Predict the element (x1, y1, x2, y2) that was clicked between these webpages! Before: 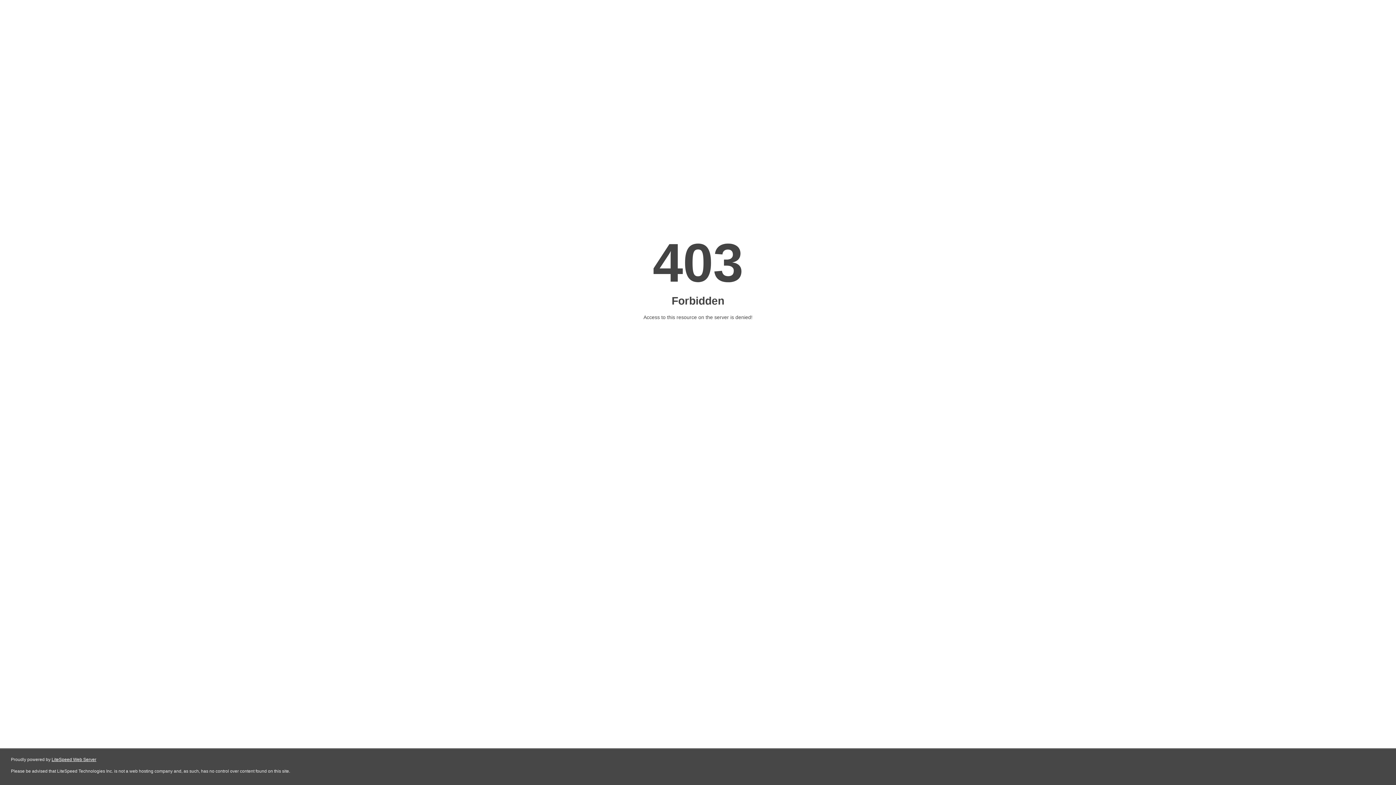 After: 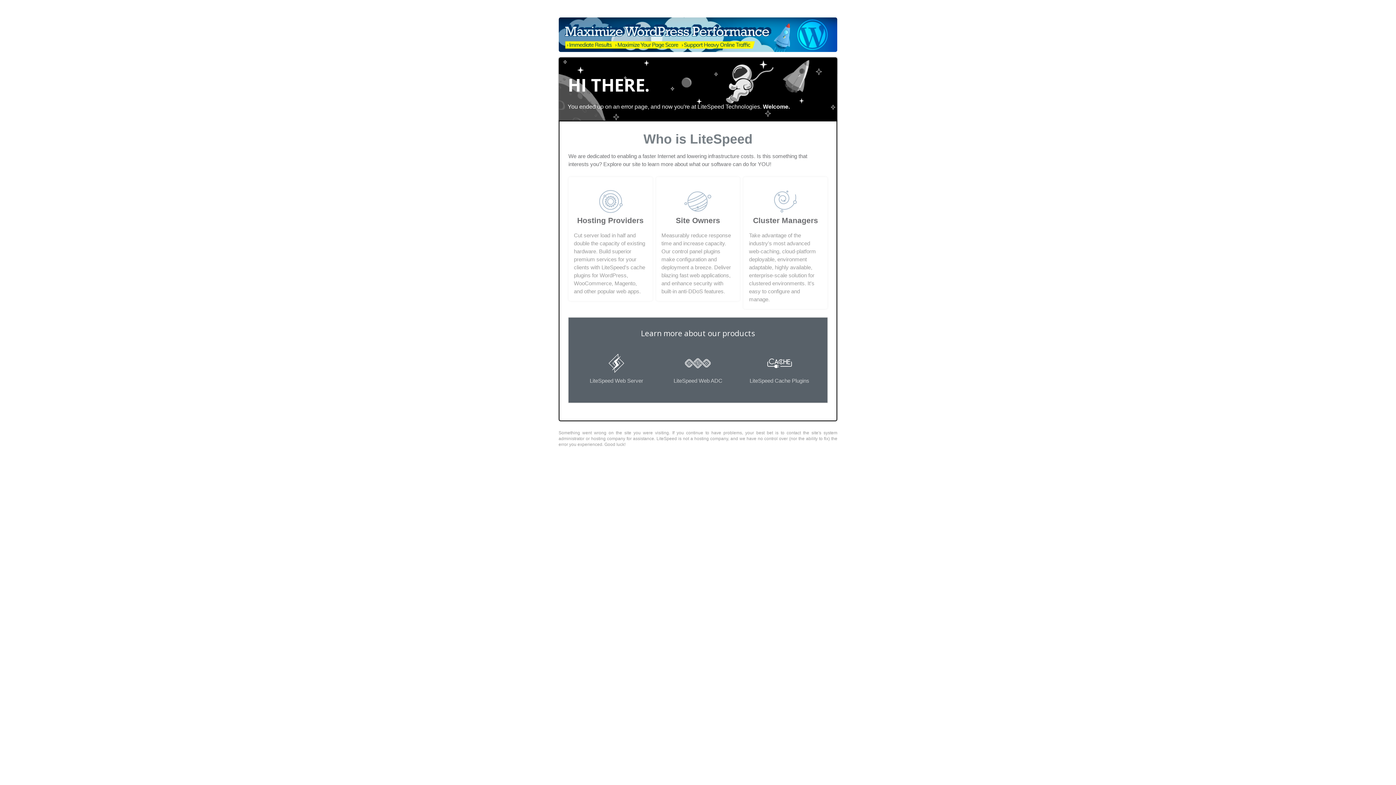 Action: label: LiteSpeed Web Server bbox: (51, 757, 96, 762)